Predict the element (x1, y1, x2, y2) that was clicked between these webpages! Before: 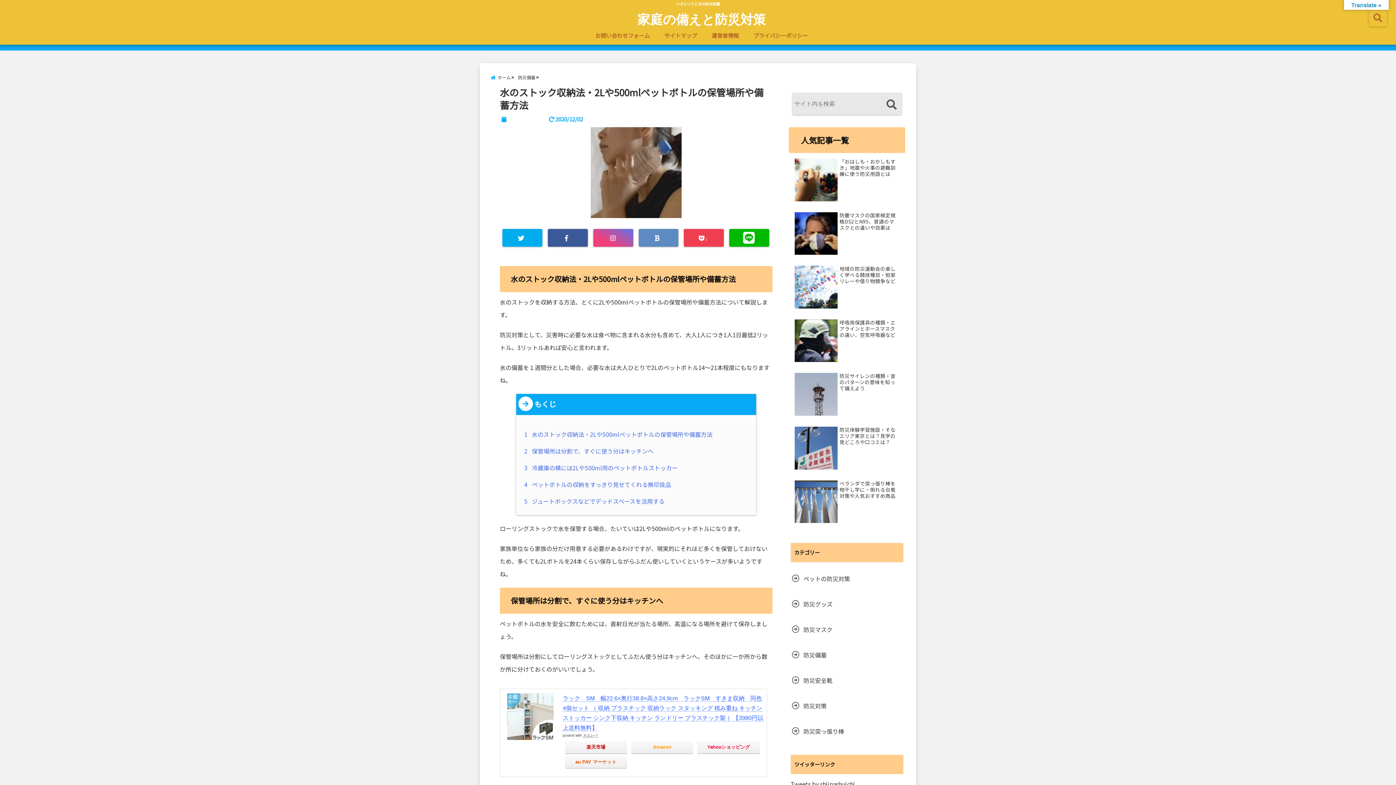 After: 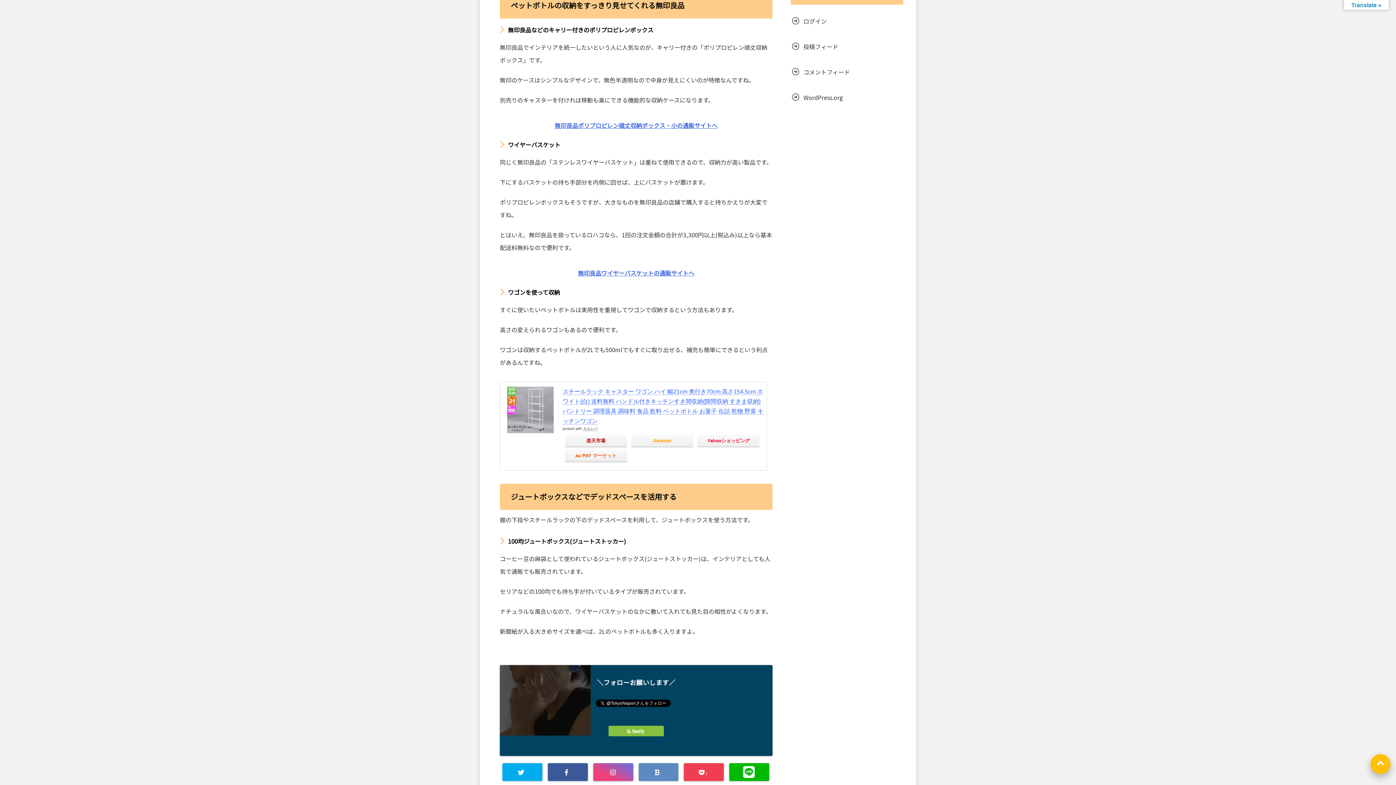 Action: label: 4 ペットボトルの収納をすっきり見せてくれる無印良品 bbox: (527, 476, 745, 492)